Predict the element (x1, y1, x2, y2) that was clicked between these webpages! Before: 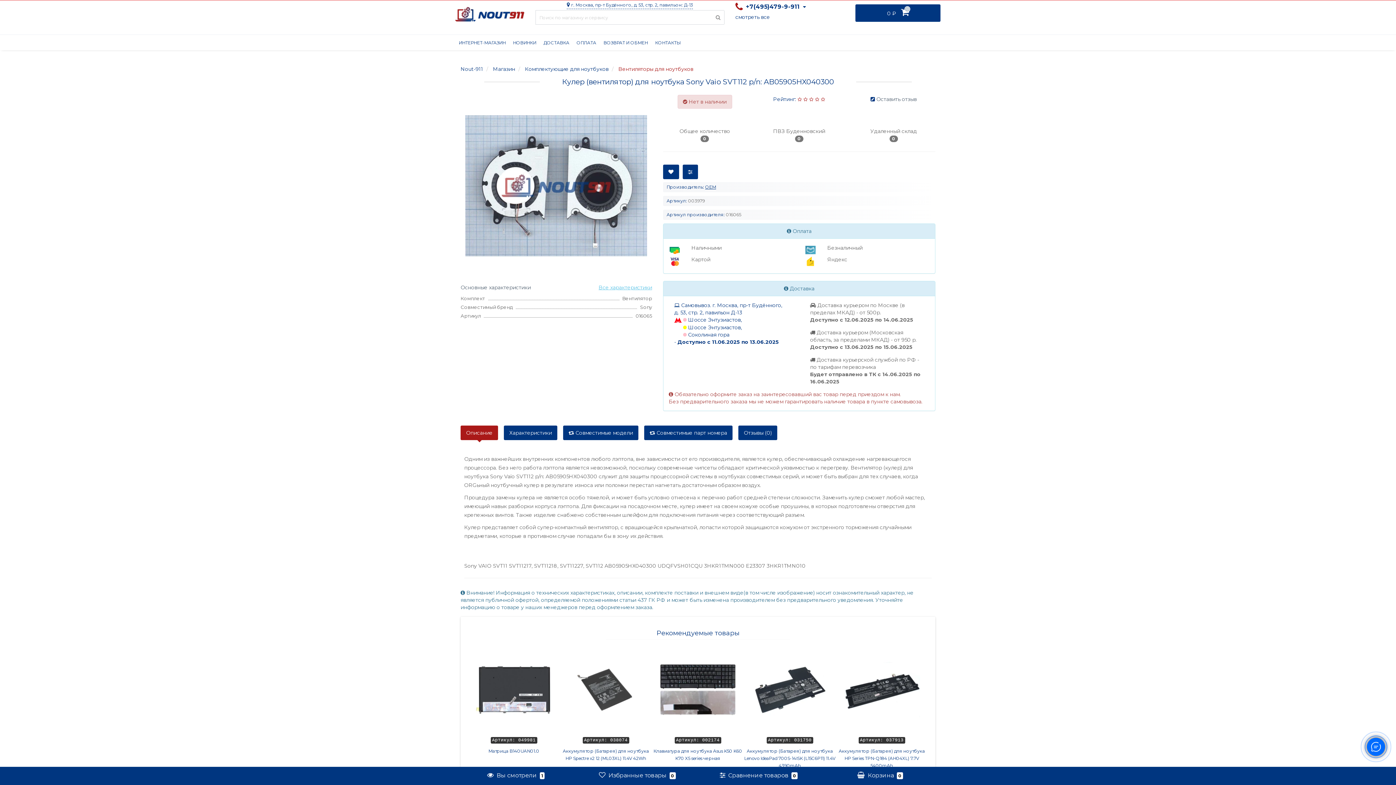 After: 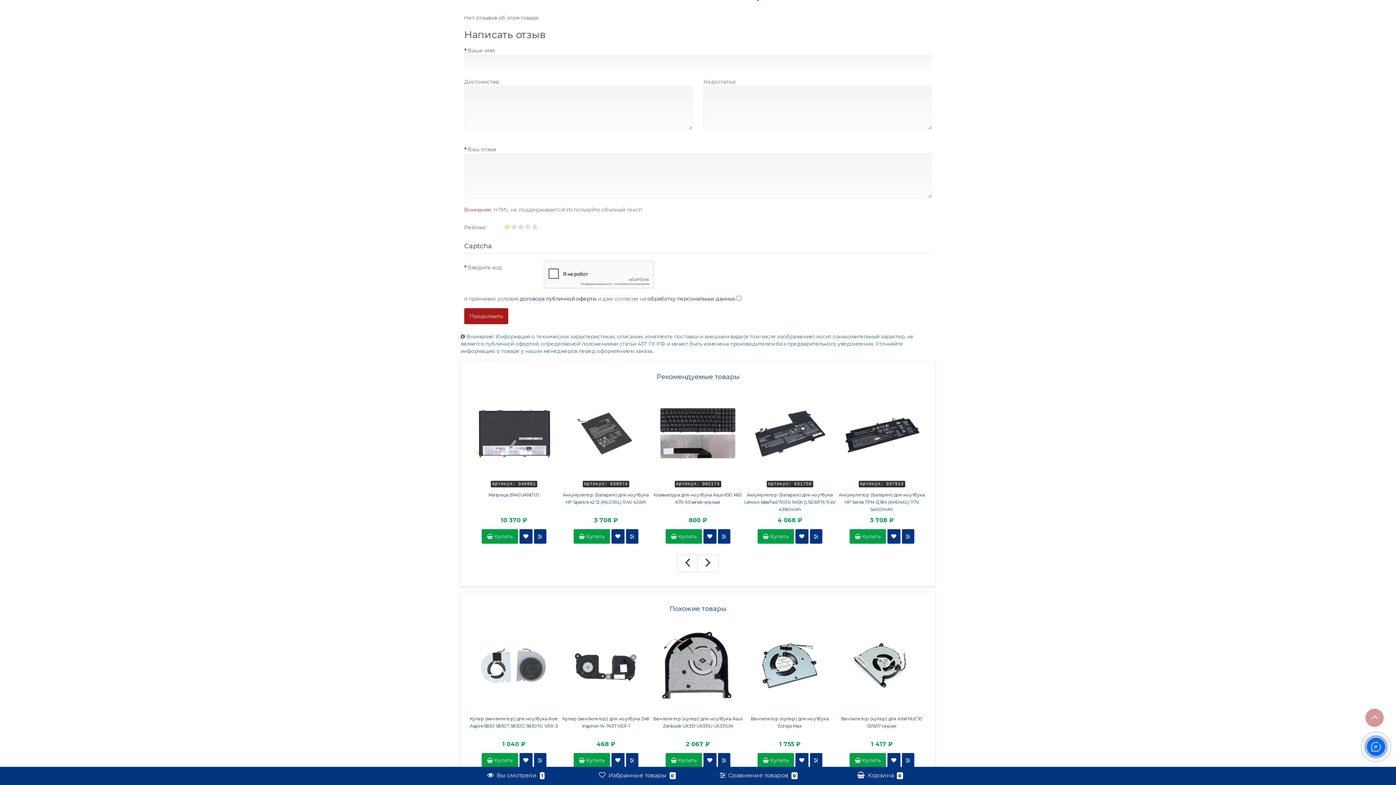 Action: bbox: (876, 96, 916, 102) label: Оставить отзыв